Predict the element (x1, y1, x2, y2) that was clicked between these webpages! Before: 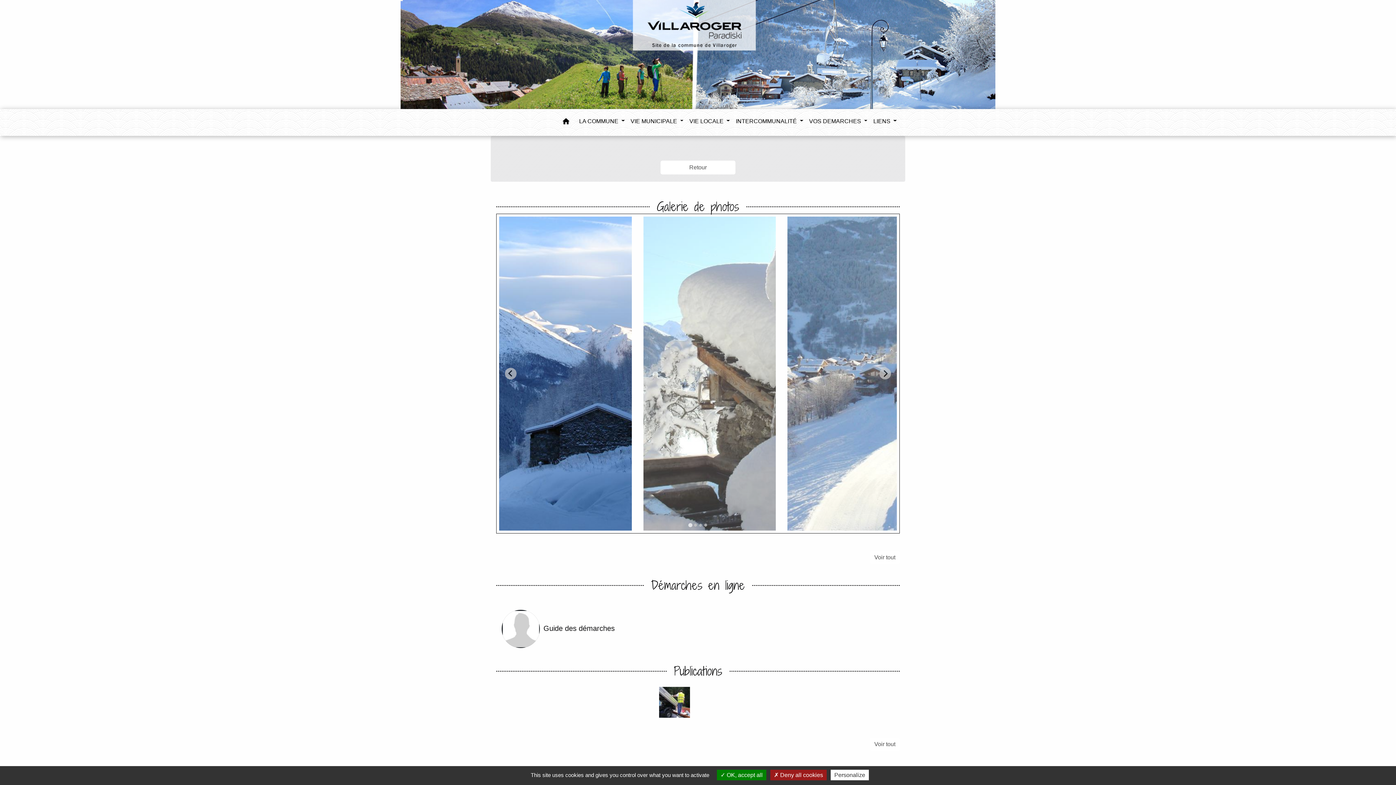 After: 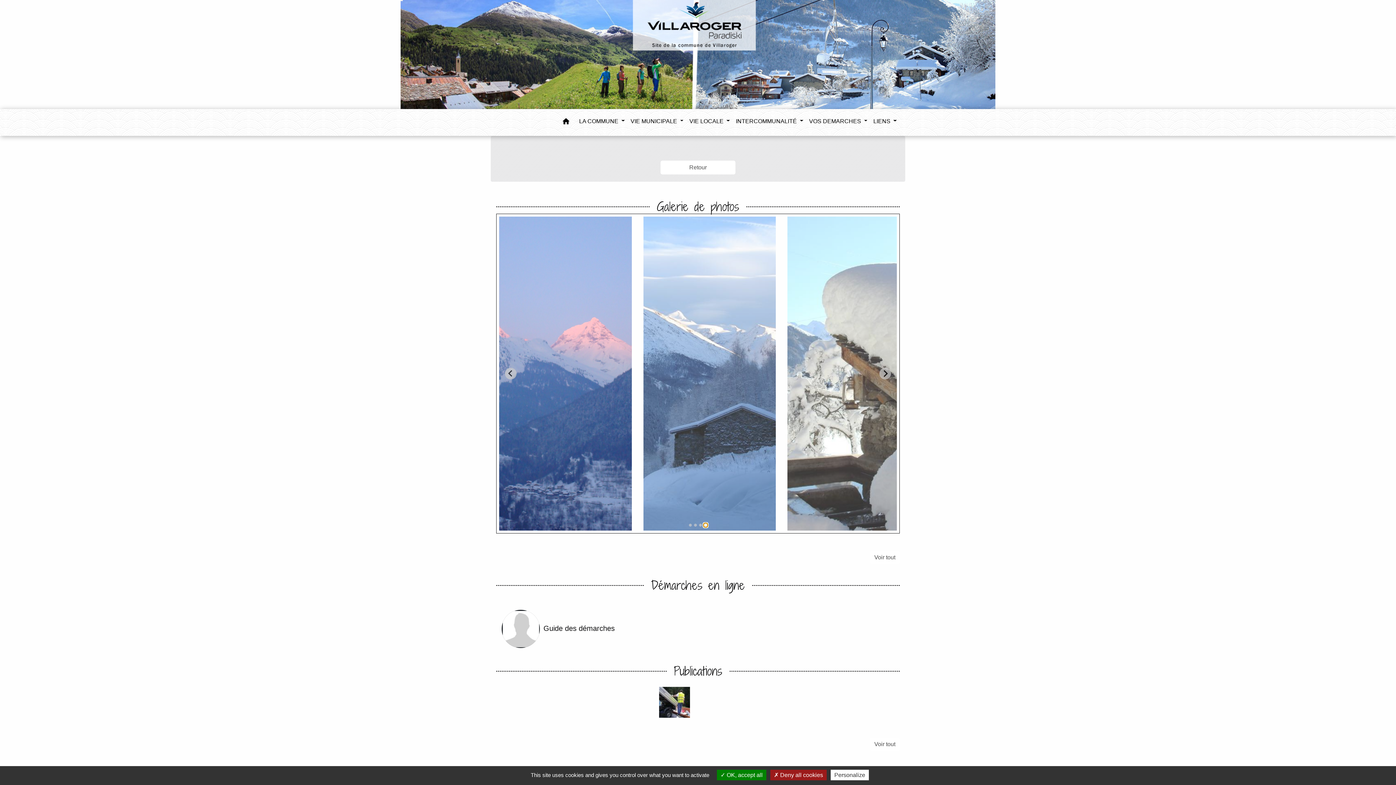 Action: label: Go to page 4 bbox: (704, 524, 707, 526)